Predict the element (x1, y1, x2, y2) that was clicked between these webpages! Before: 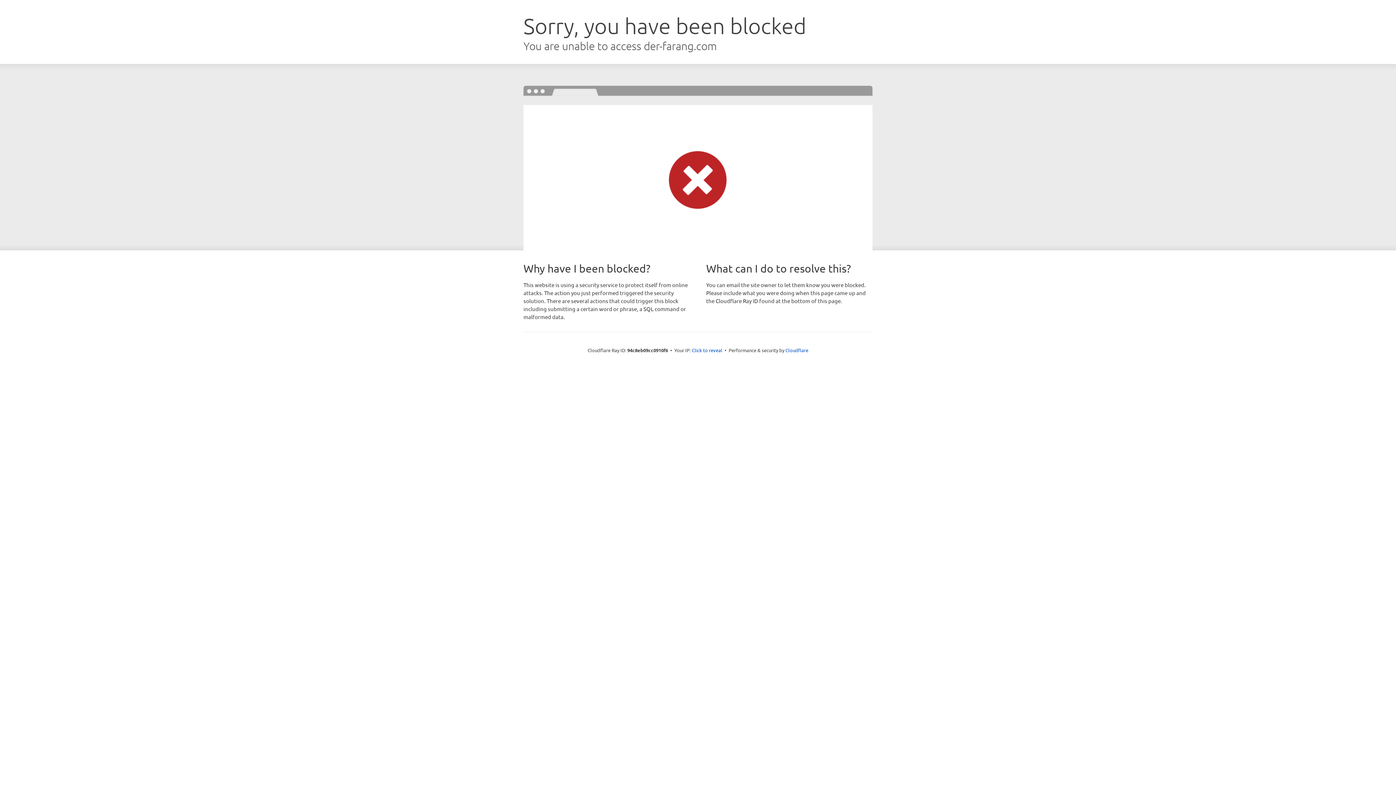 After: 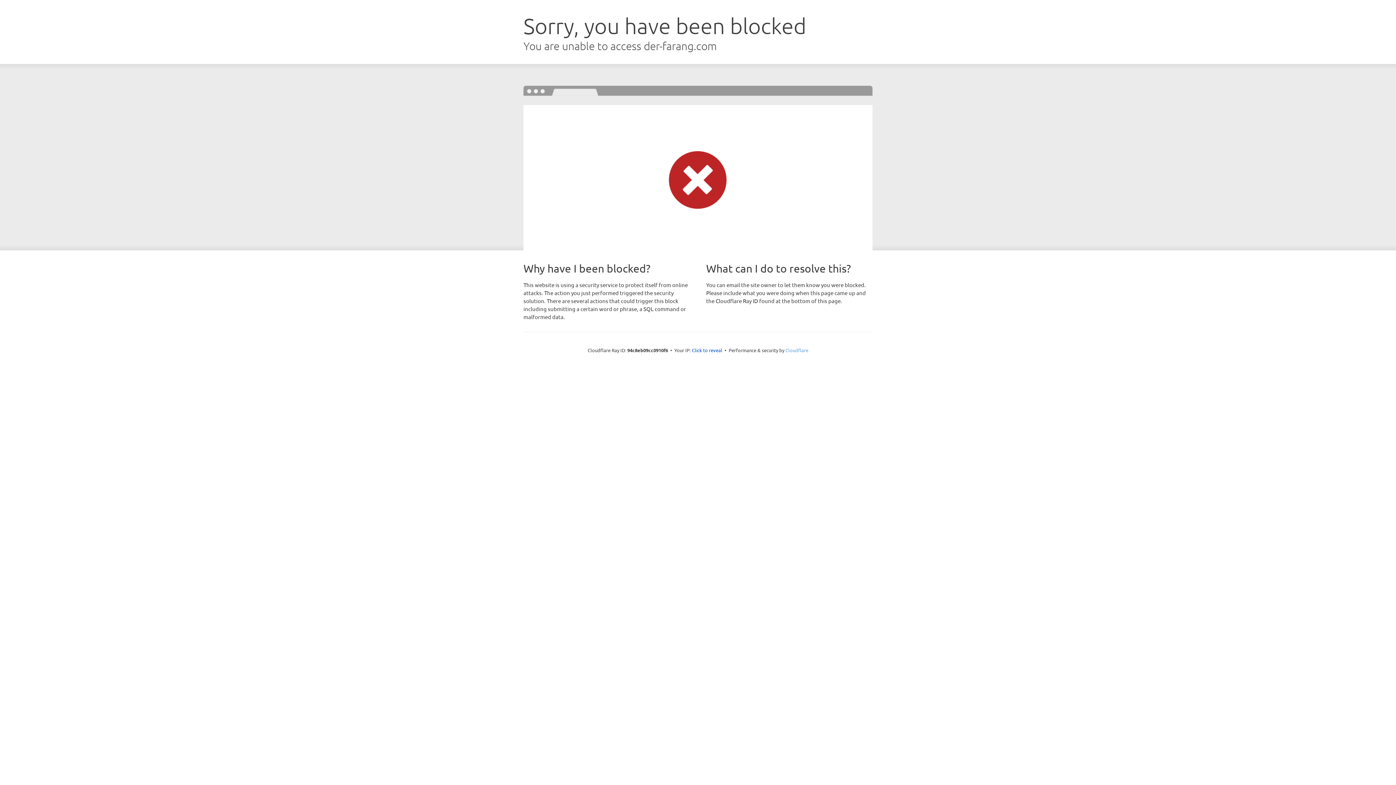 Action: label: Cloudflare bbox: (785, 347, 808, 353)